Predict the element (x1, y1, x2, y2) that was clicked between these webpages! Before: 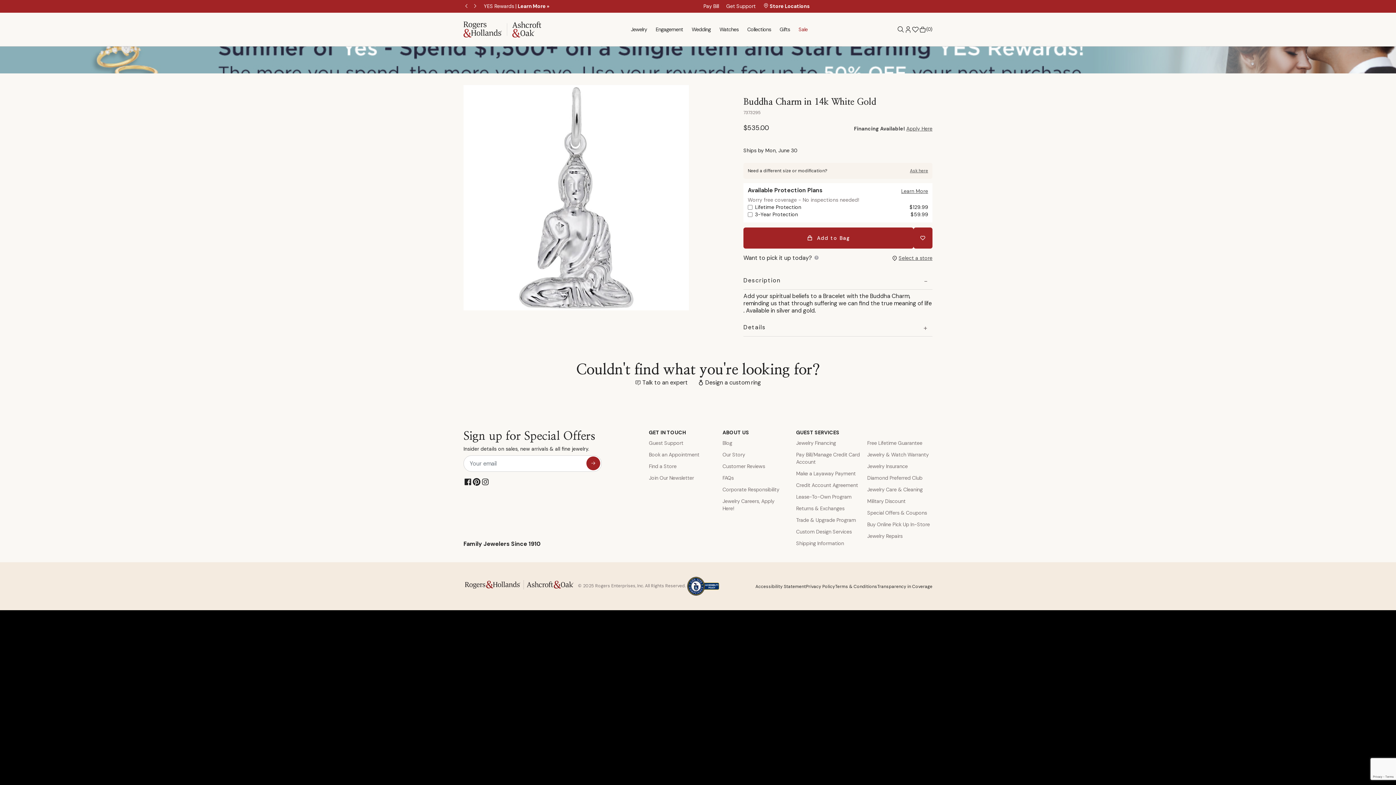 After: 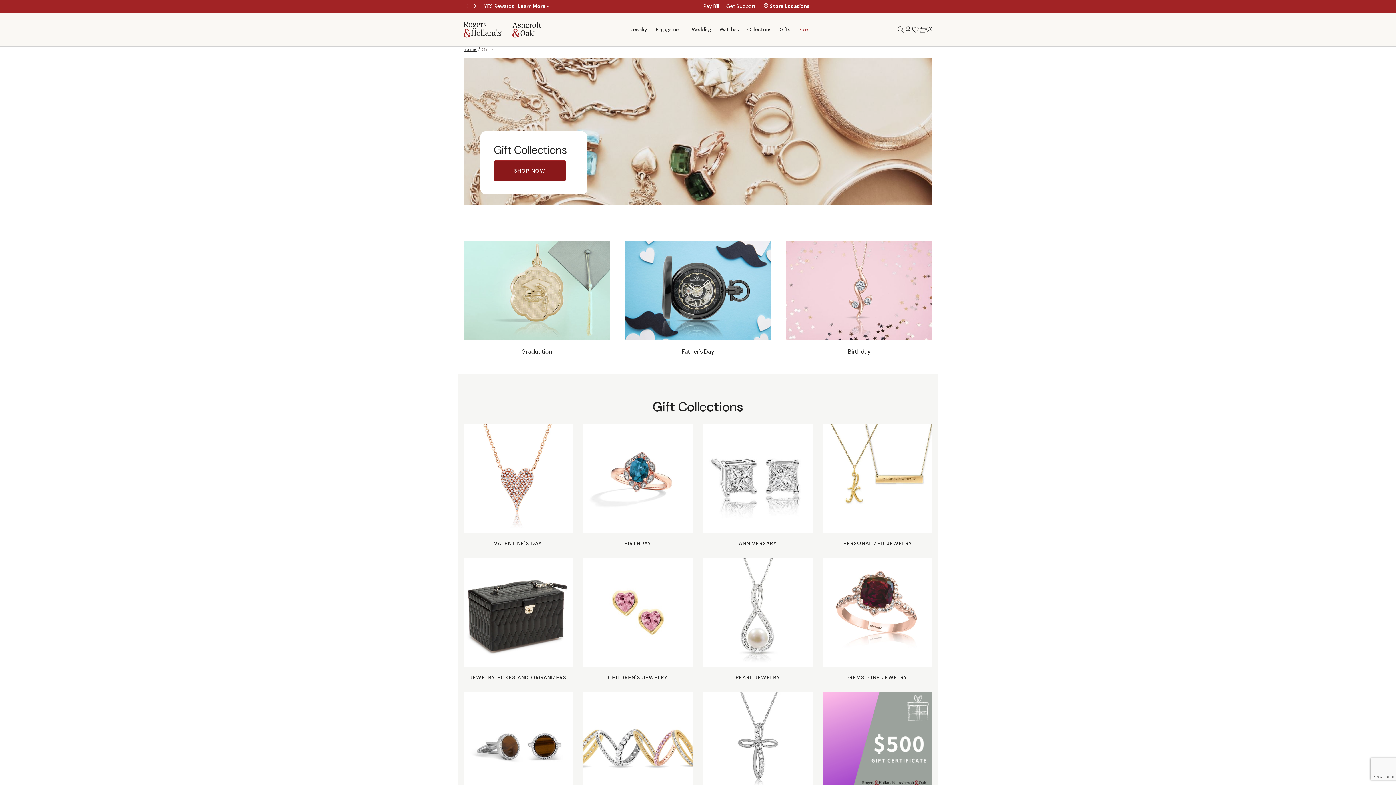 Action: label: Gifts bbox: (775, 12, 794, 46)